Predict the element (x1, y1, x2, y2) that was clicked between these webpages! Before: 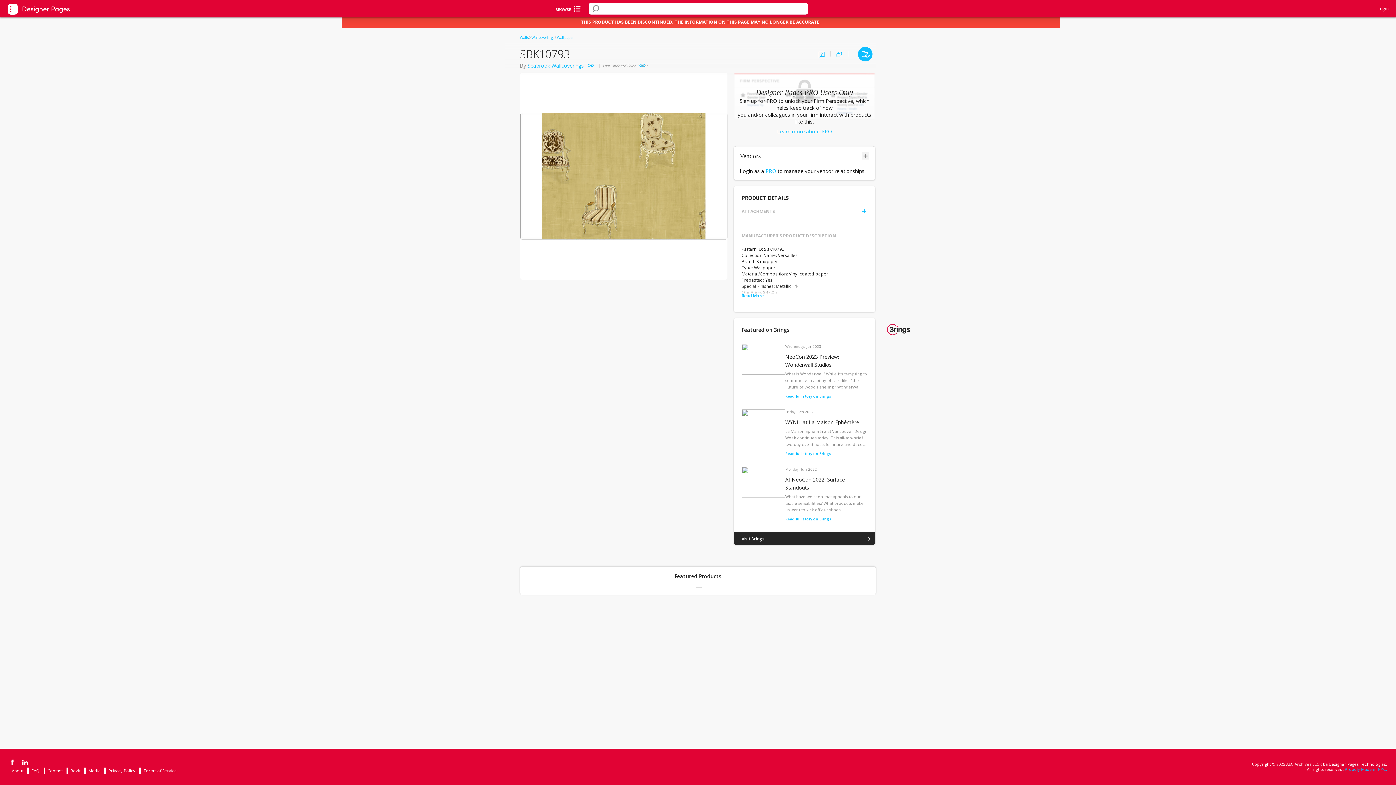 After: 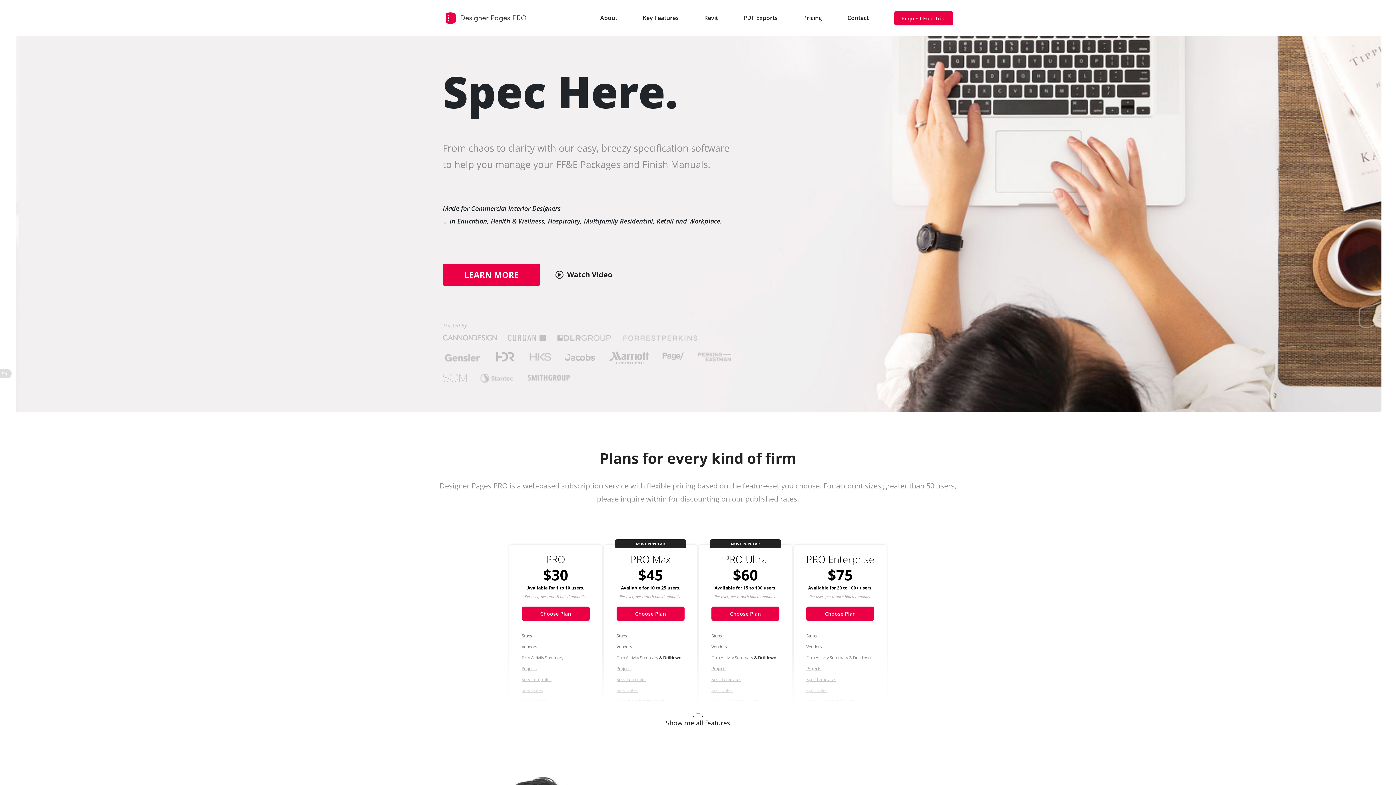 Action: label: About bbox: (11, 768, 23, 773)